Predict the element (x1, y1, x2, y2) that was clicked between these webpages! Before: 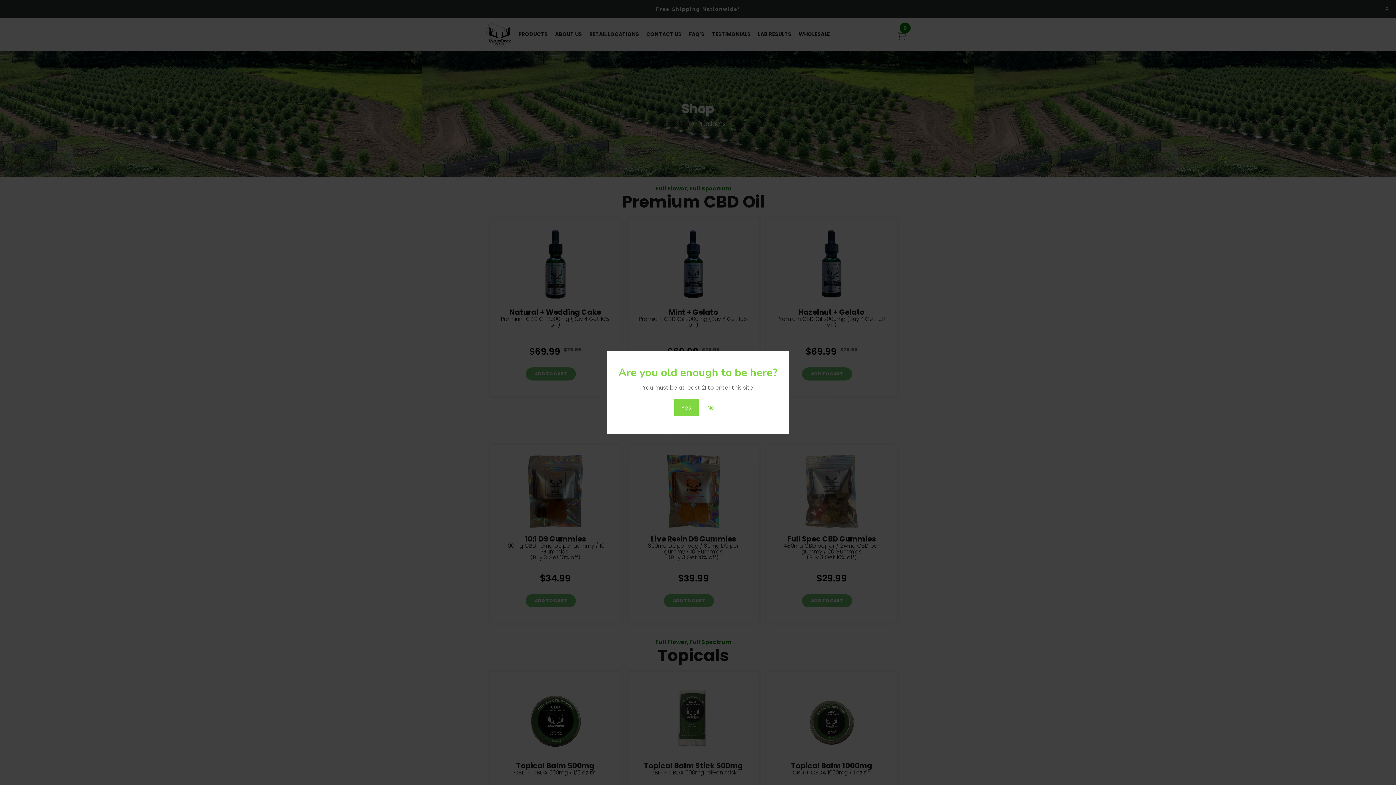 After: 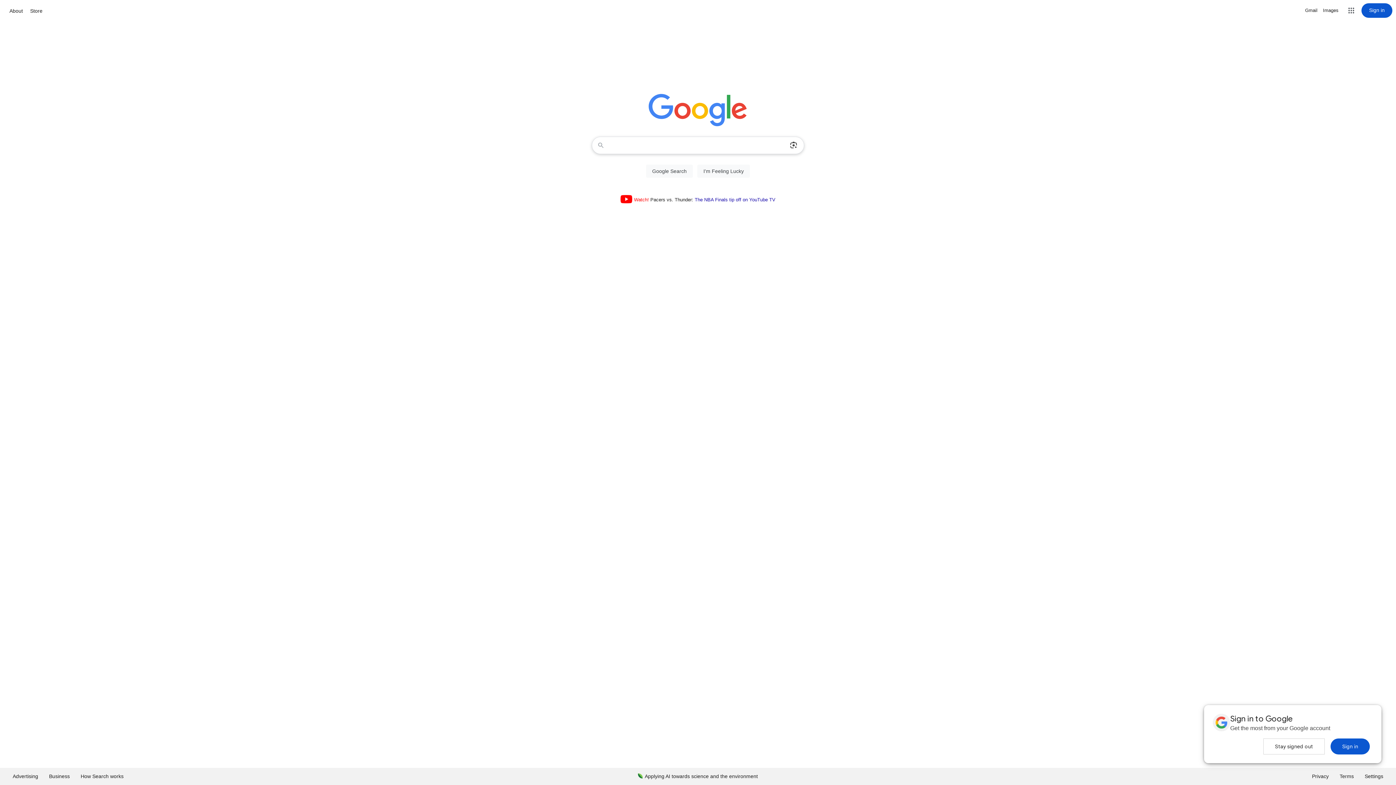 Action: label: No bbox: (700, 399, 722, 416)